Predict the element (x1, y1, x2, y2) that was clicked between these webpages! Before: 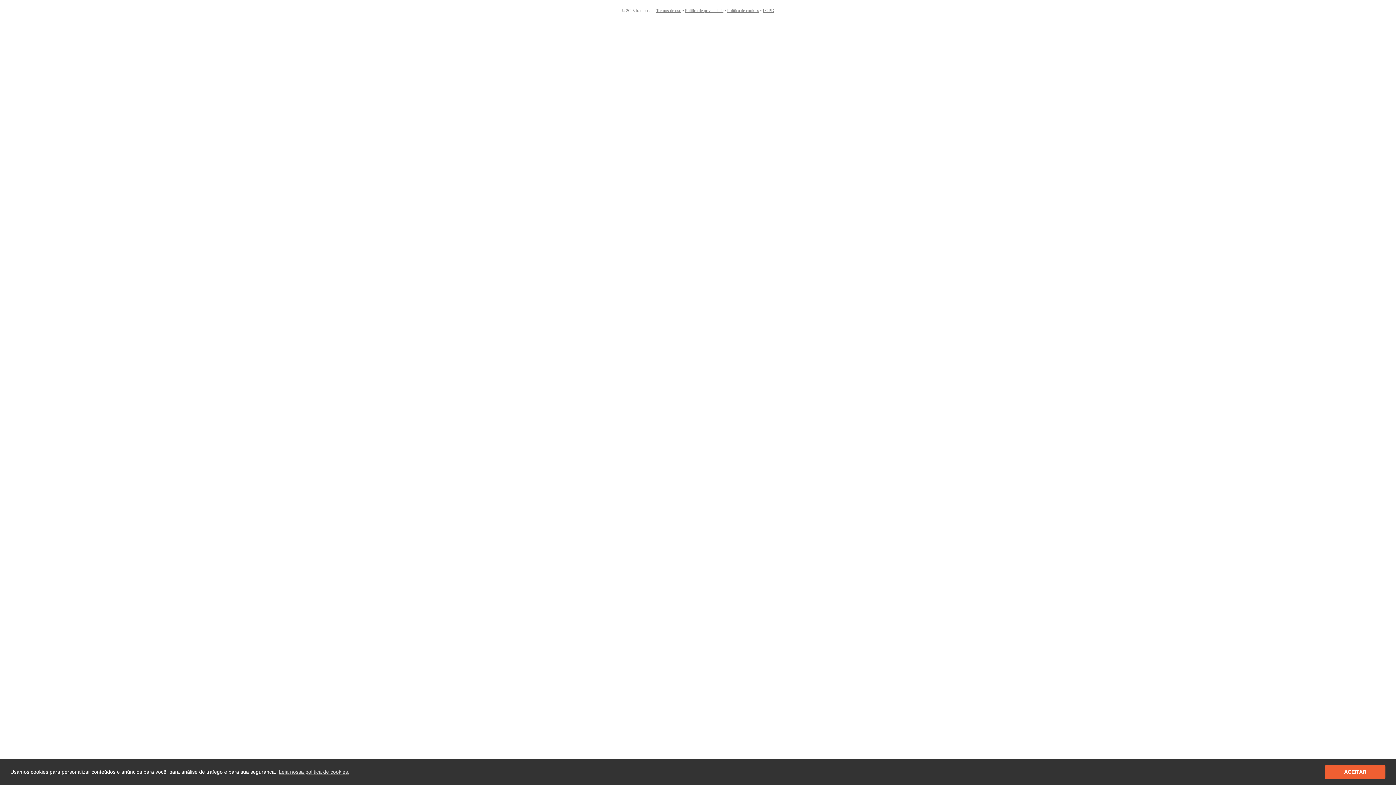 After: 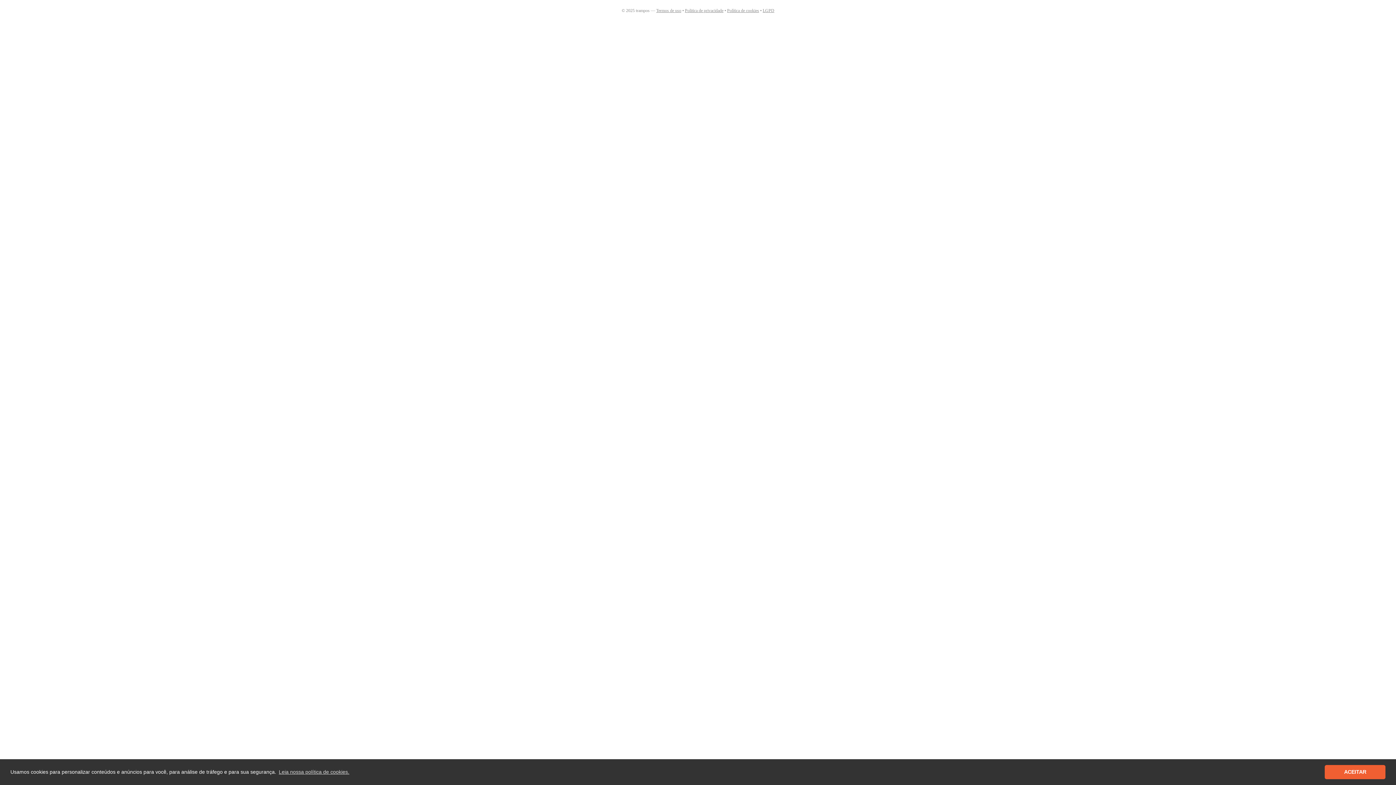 Action: bbox: (656, 8, 681, 13) label: Termos de uso